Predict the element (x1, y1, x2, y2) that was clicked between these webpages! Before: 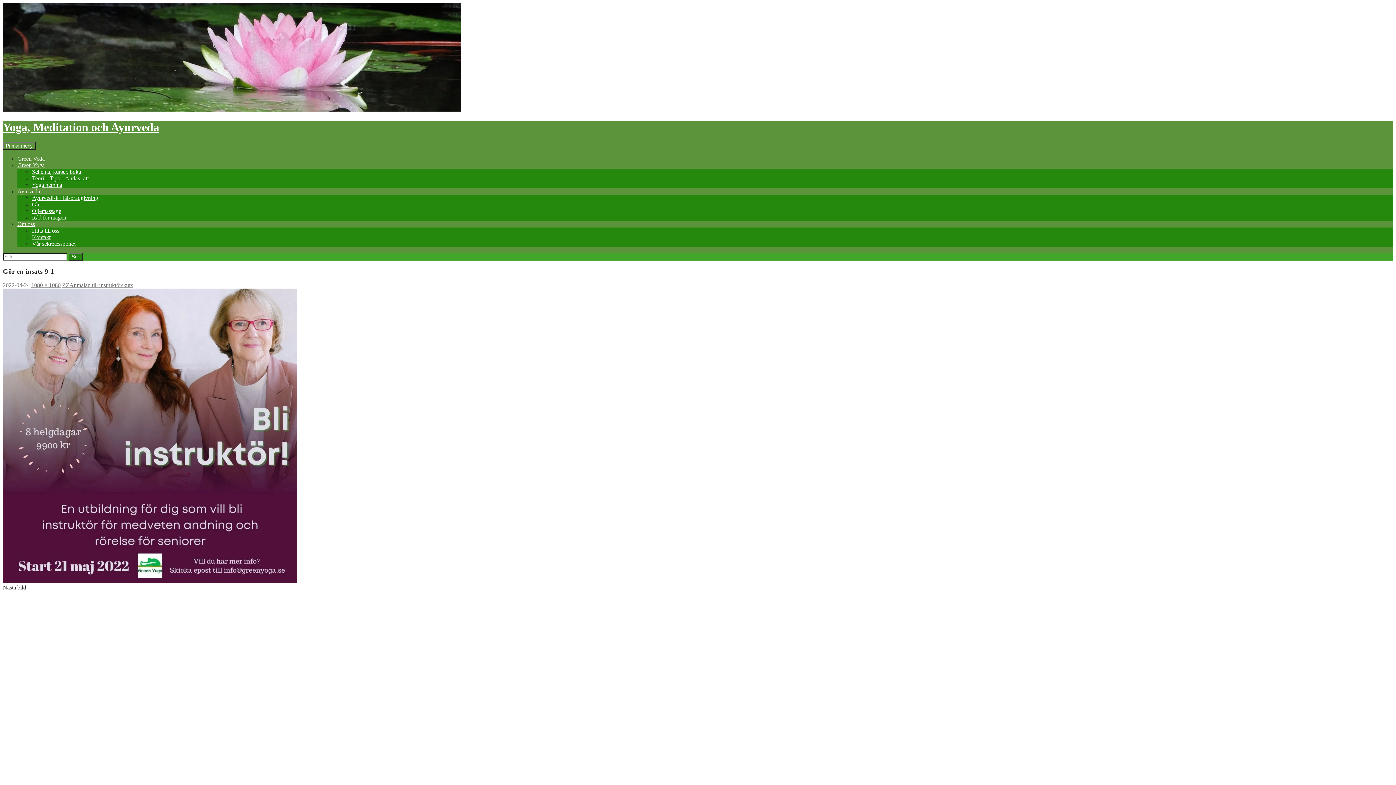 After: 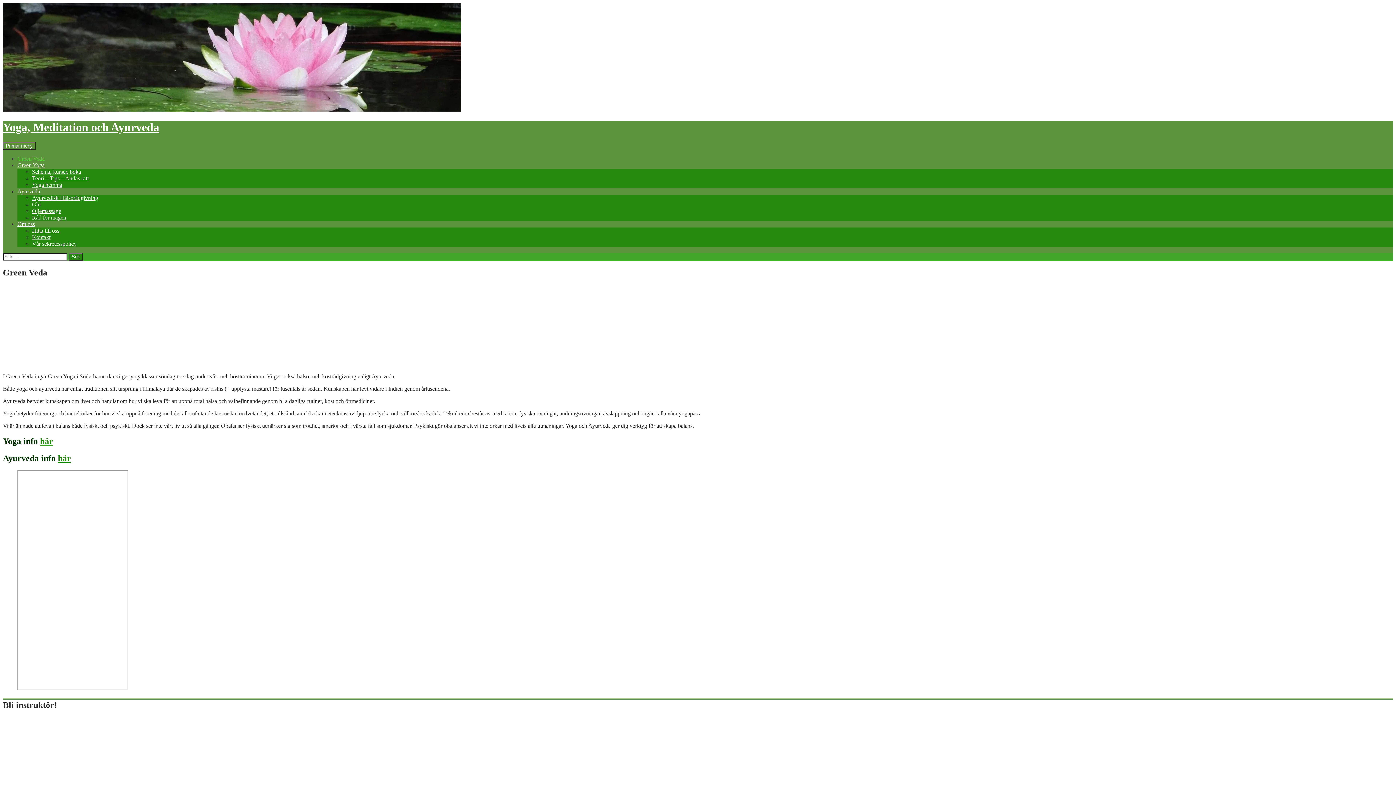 Action: label: Yoga, Meditation och Ayurveda bbox: (2, 120, 159, 133)